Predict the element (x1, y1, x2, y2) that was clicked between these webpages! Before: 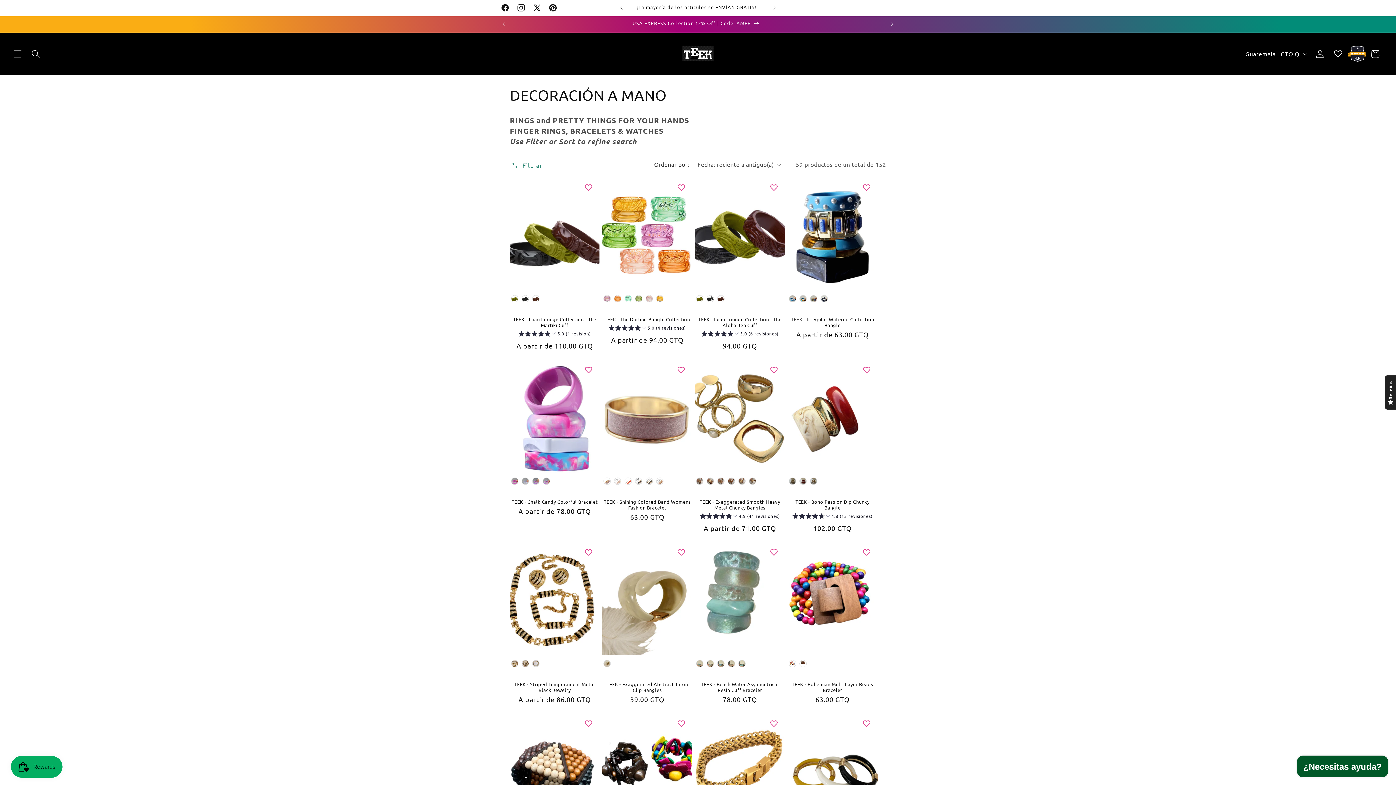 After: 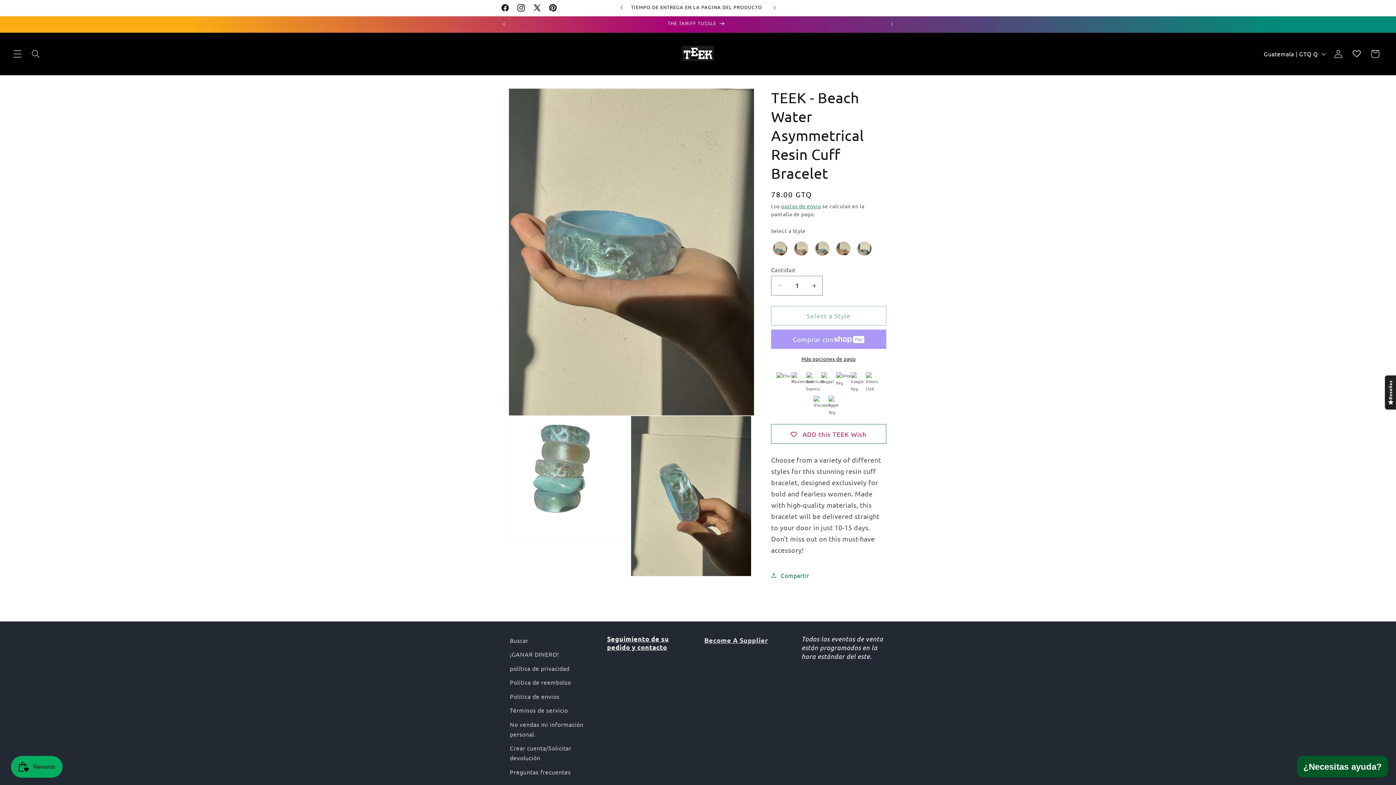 Action: label: TEEK - Beach Water Asymmetrical Resin Cuff Bracelet bbox: (695, 681, 785, 693)